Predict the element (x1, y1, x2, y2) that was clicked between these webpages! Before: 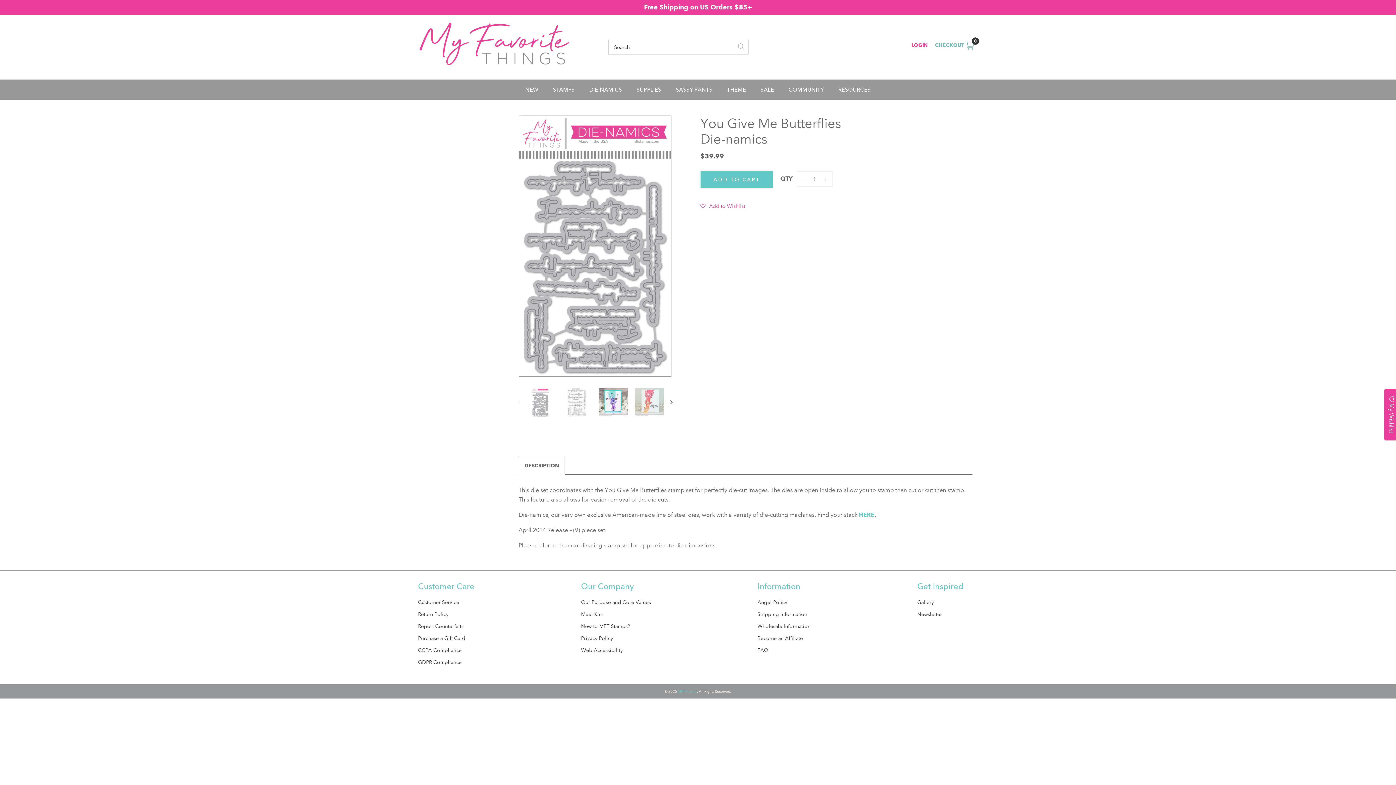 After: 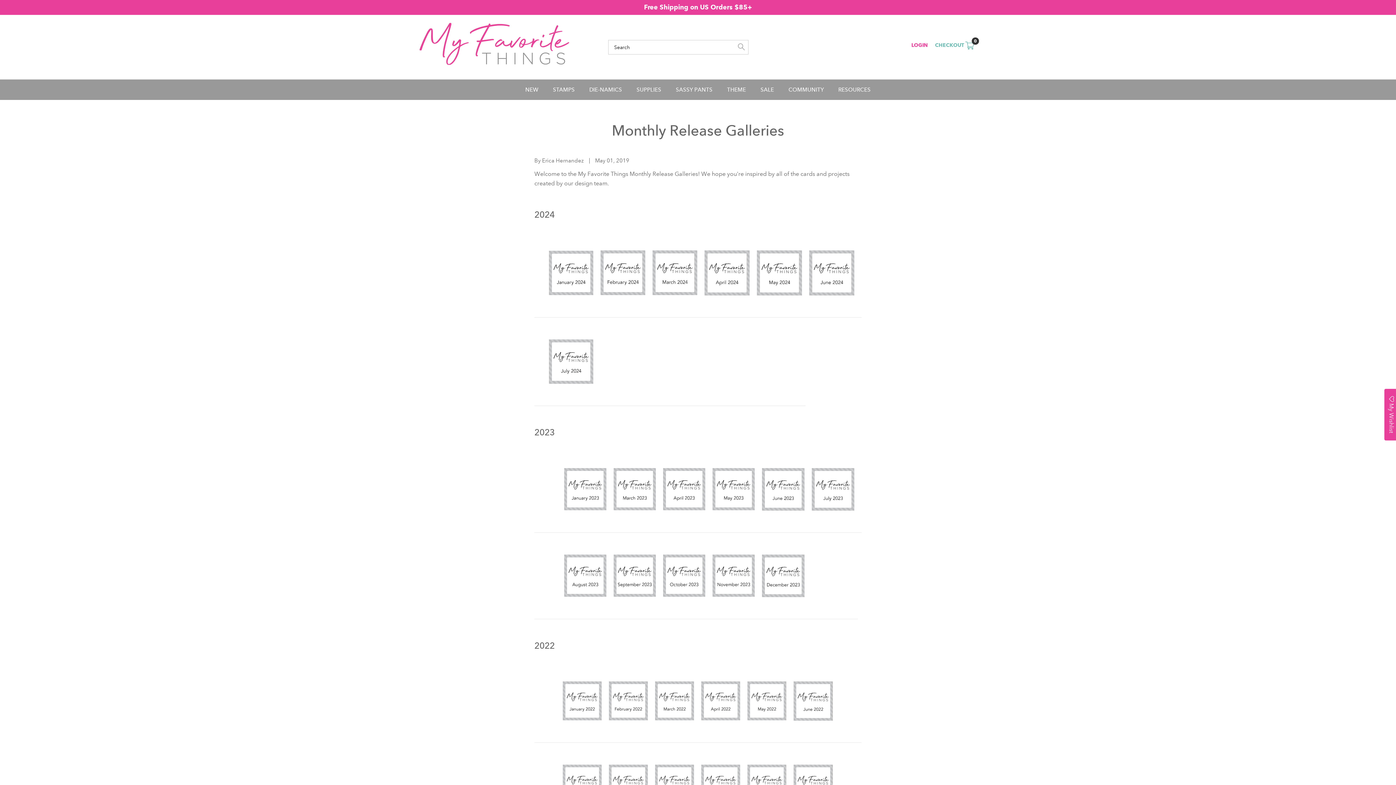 Action: bbox: (917, 598, 963, 606) label: Gallery